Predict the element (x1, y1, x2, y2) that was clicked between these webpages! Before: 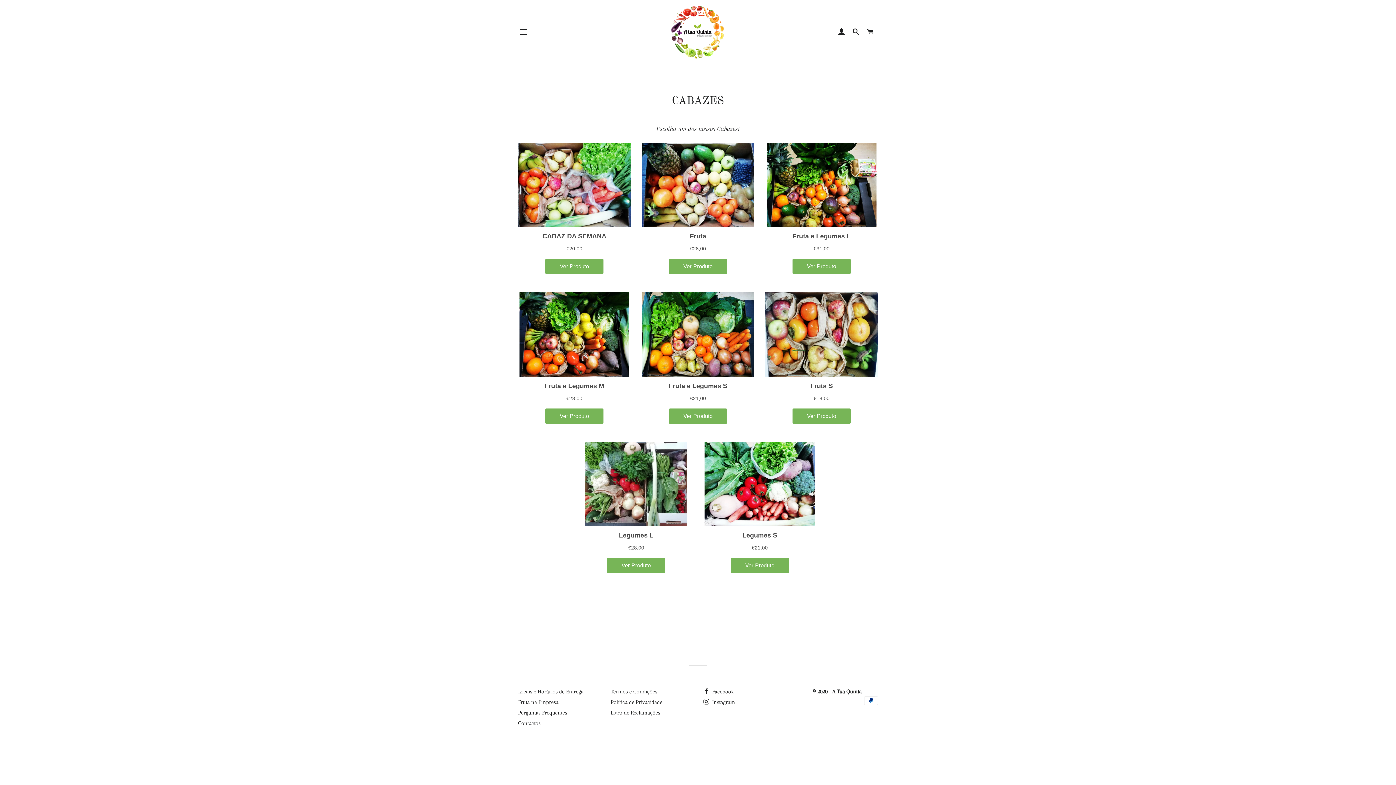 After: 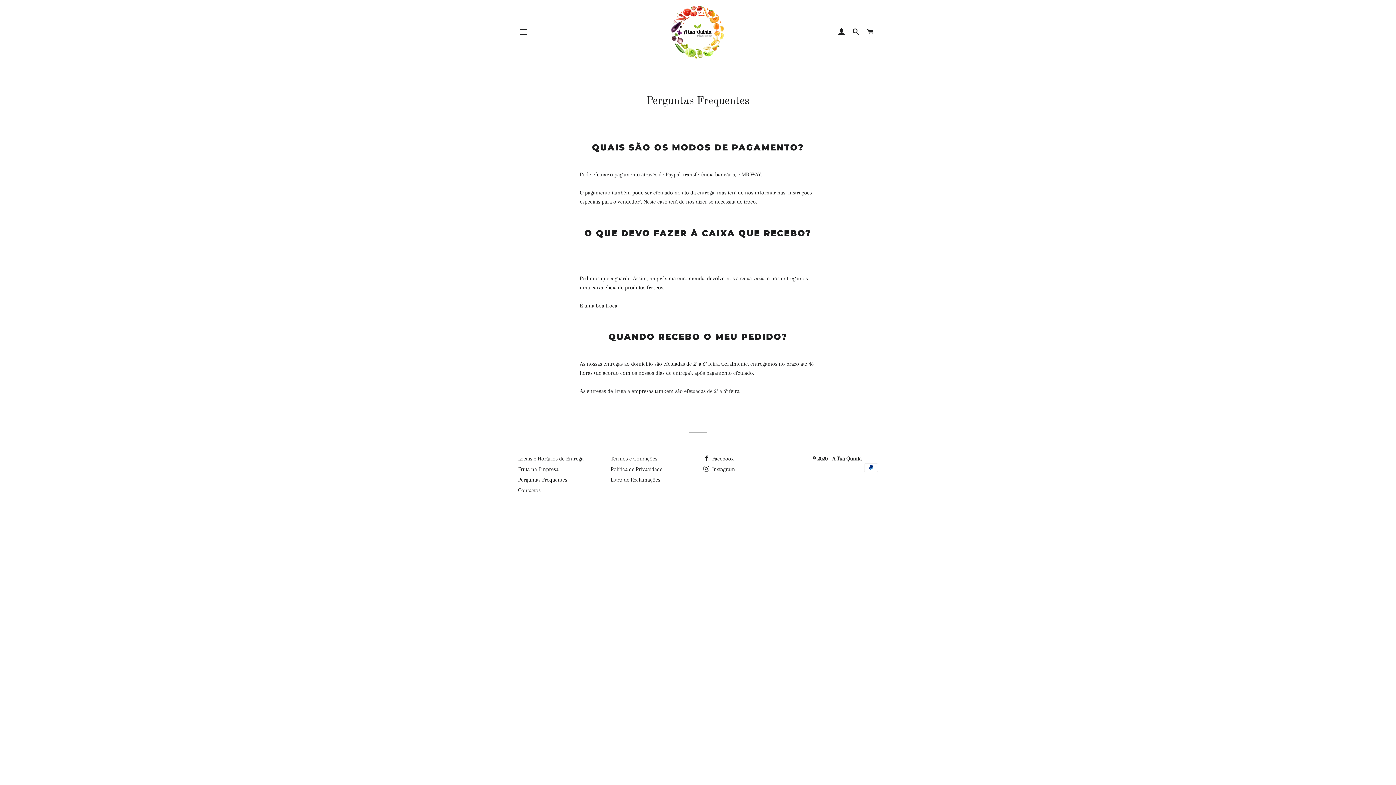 Action: label: Perguntas Frequentes bbox: (518, 709, 567, 716)